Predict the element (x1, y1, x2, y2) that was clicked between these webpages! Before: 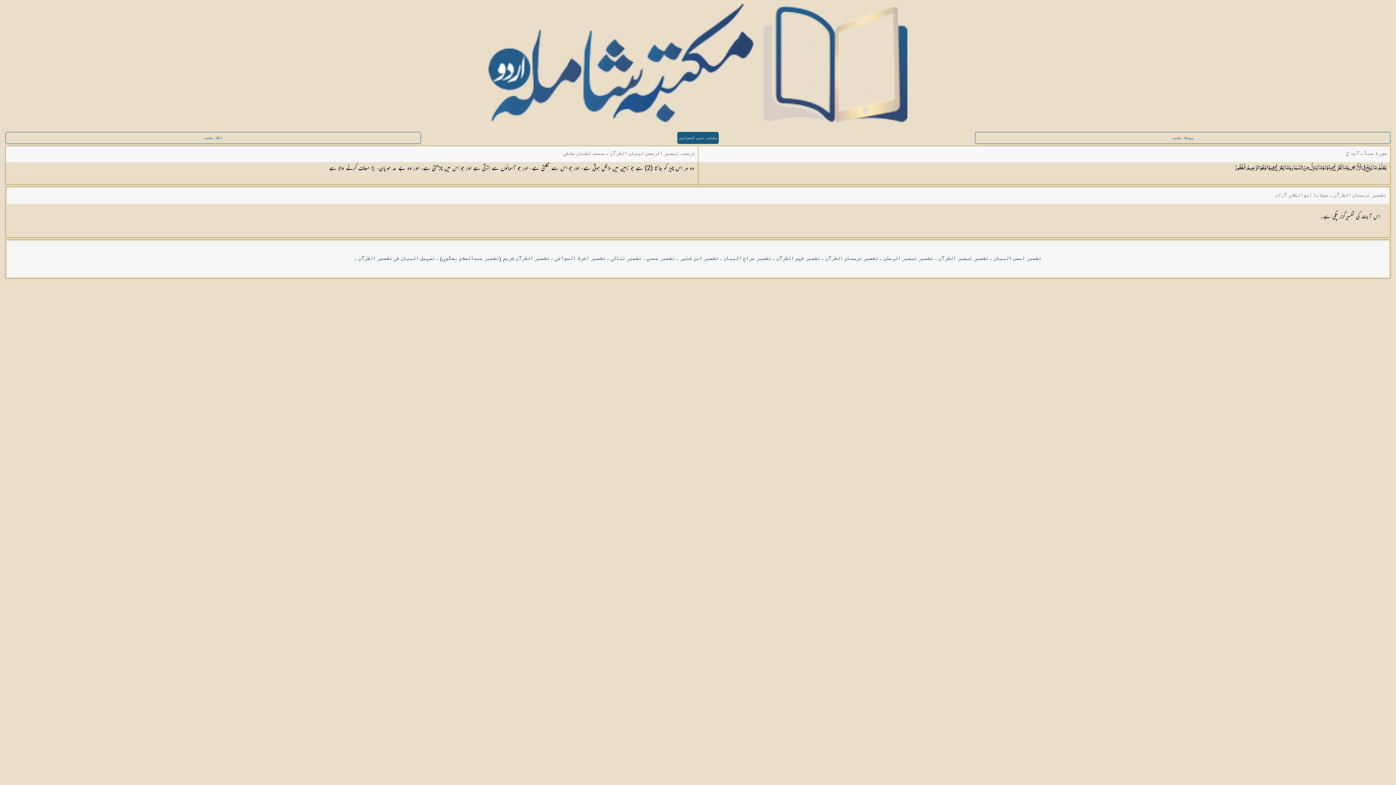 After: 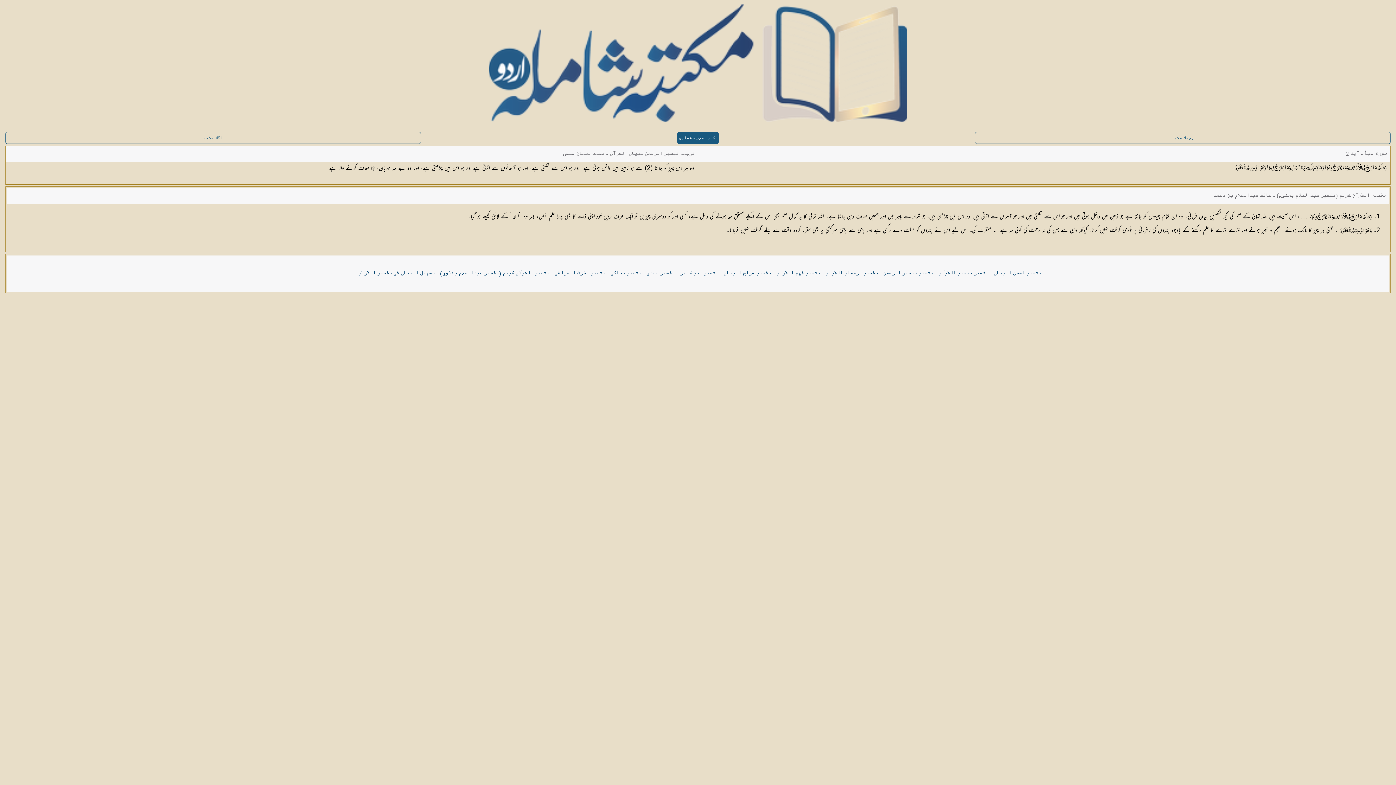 Action: bbox: (440, 255, 549, 262) label: تفسیر القرآن کریم (تفسیر عبدالسلام بھٹوی)